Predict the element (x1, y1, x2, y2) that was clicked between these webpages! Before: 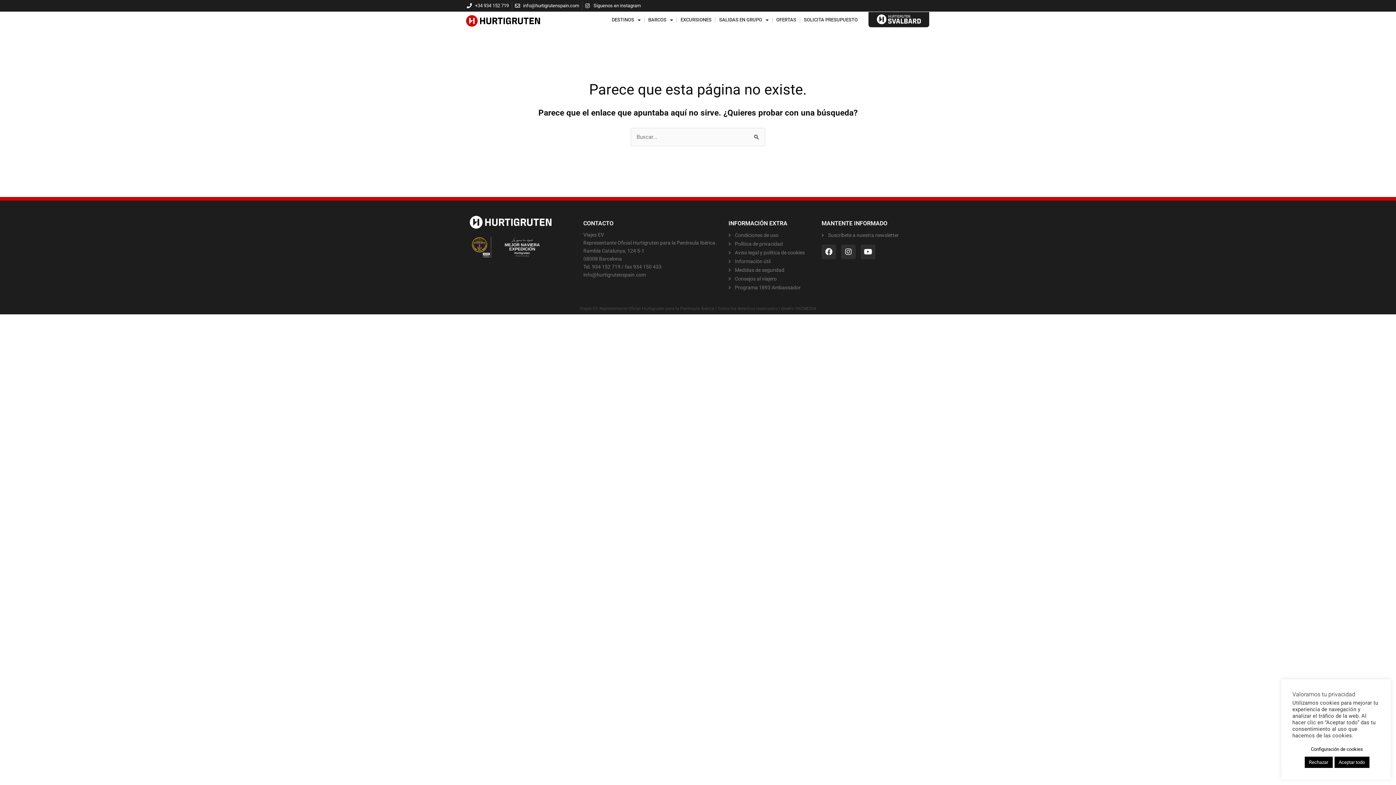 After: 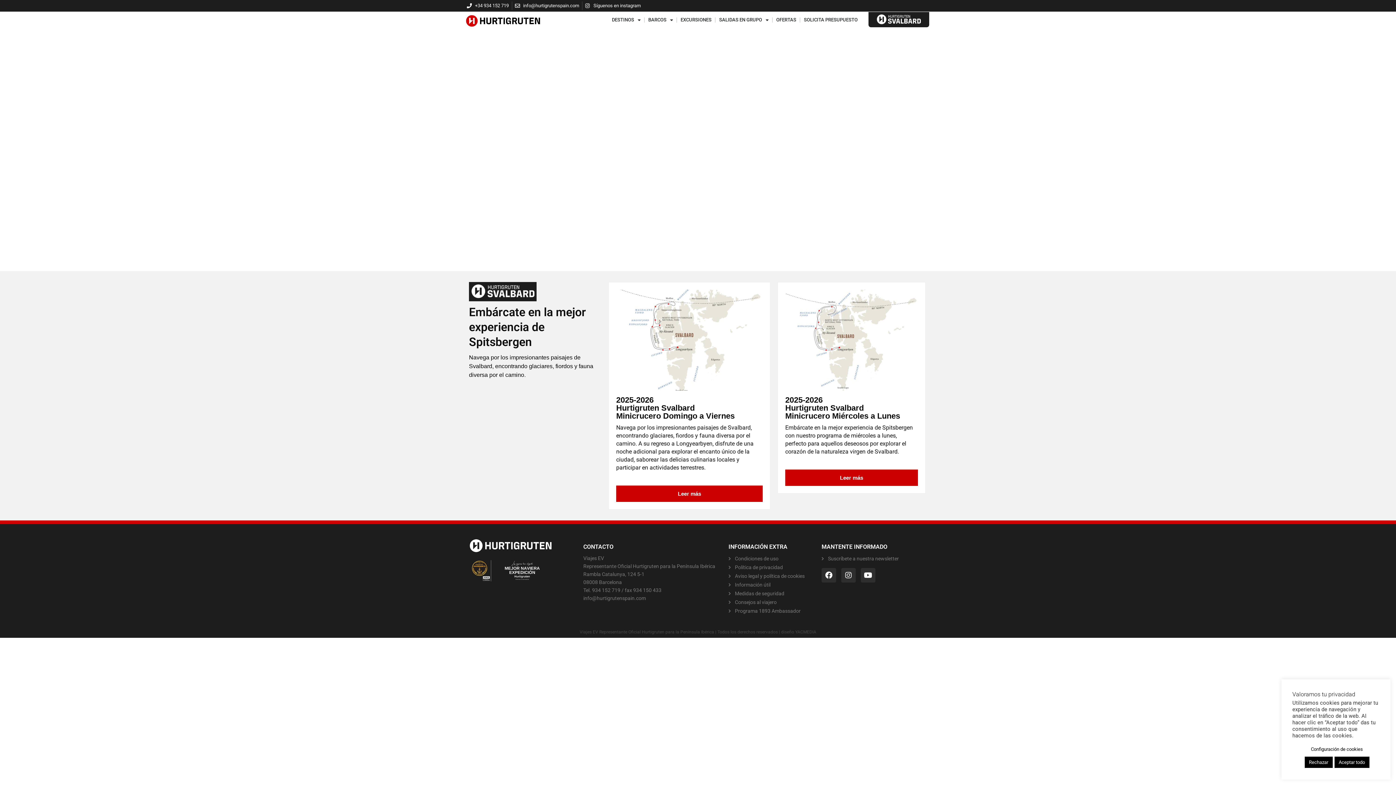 Action: bbox: (875, 12, 922, 26)